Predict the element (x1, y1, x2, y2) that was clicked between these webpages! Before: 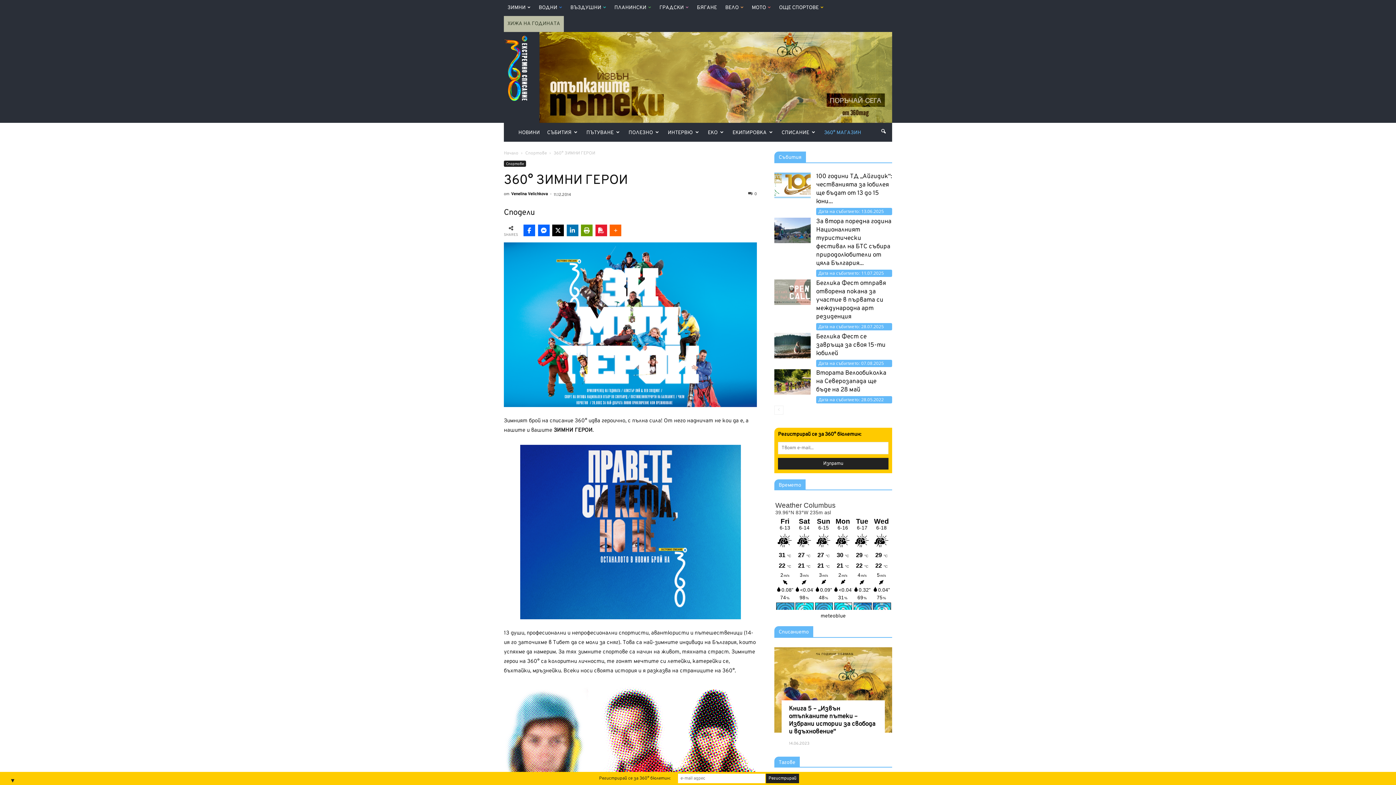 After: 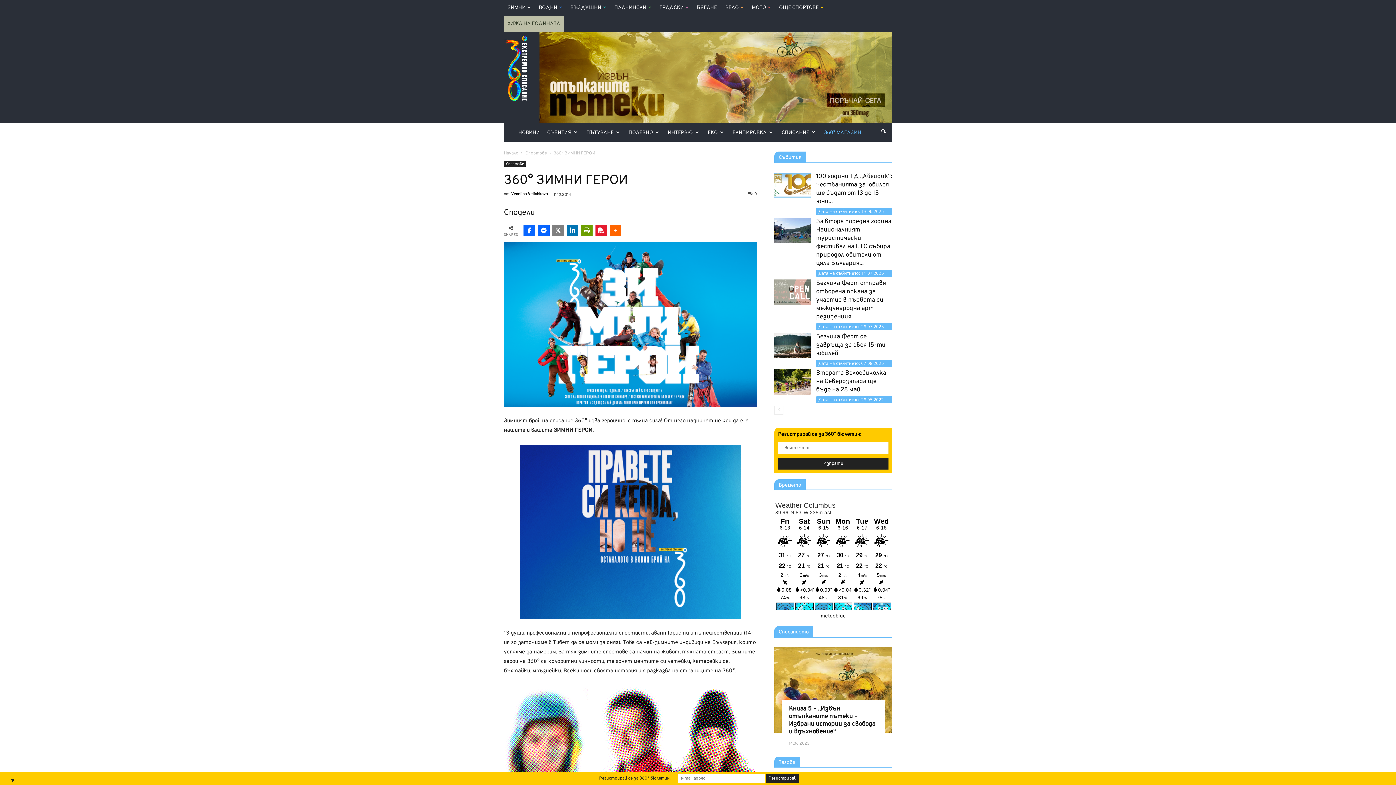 Action: bbox: (552, 224, 564, 236)